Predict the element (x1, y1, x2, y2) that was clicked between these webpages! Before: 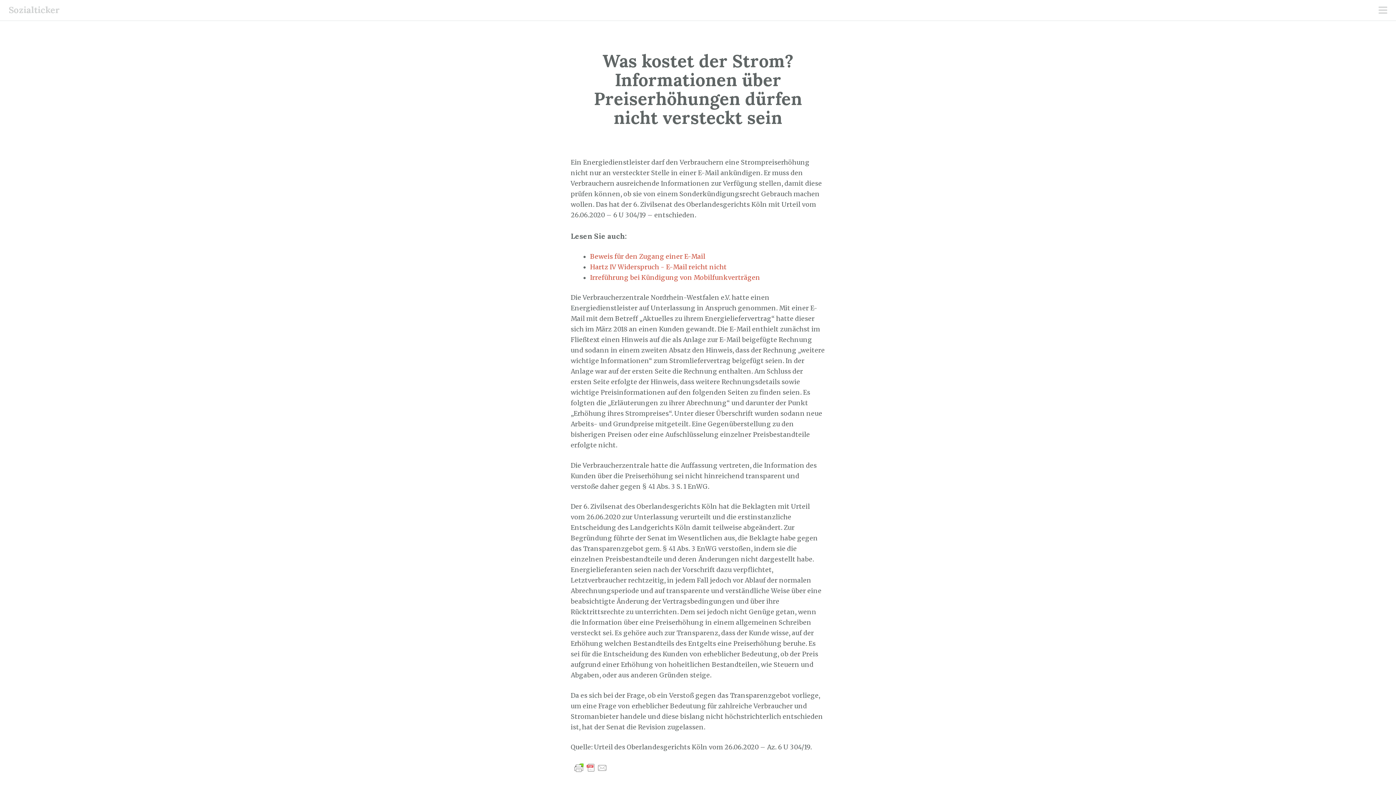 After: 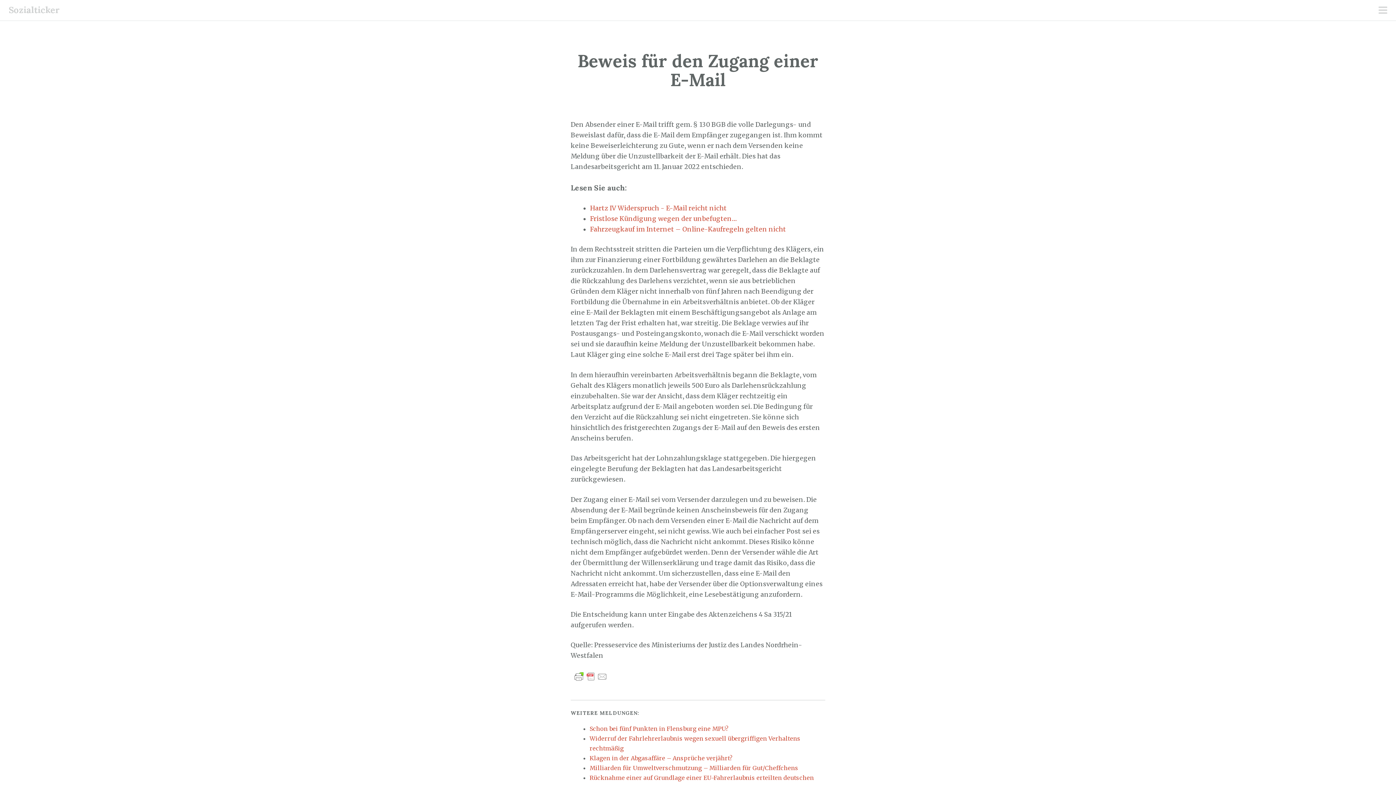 Action: bbox: (590, 252, 705, 260) label: Beweis für den Zugang einer E-Mail